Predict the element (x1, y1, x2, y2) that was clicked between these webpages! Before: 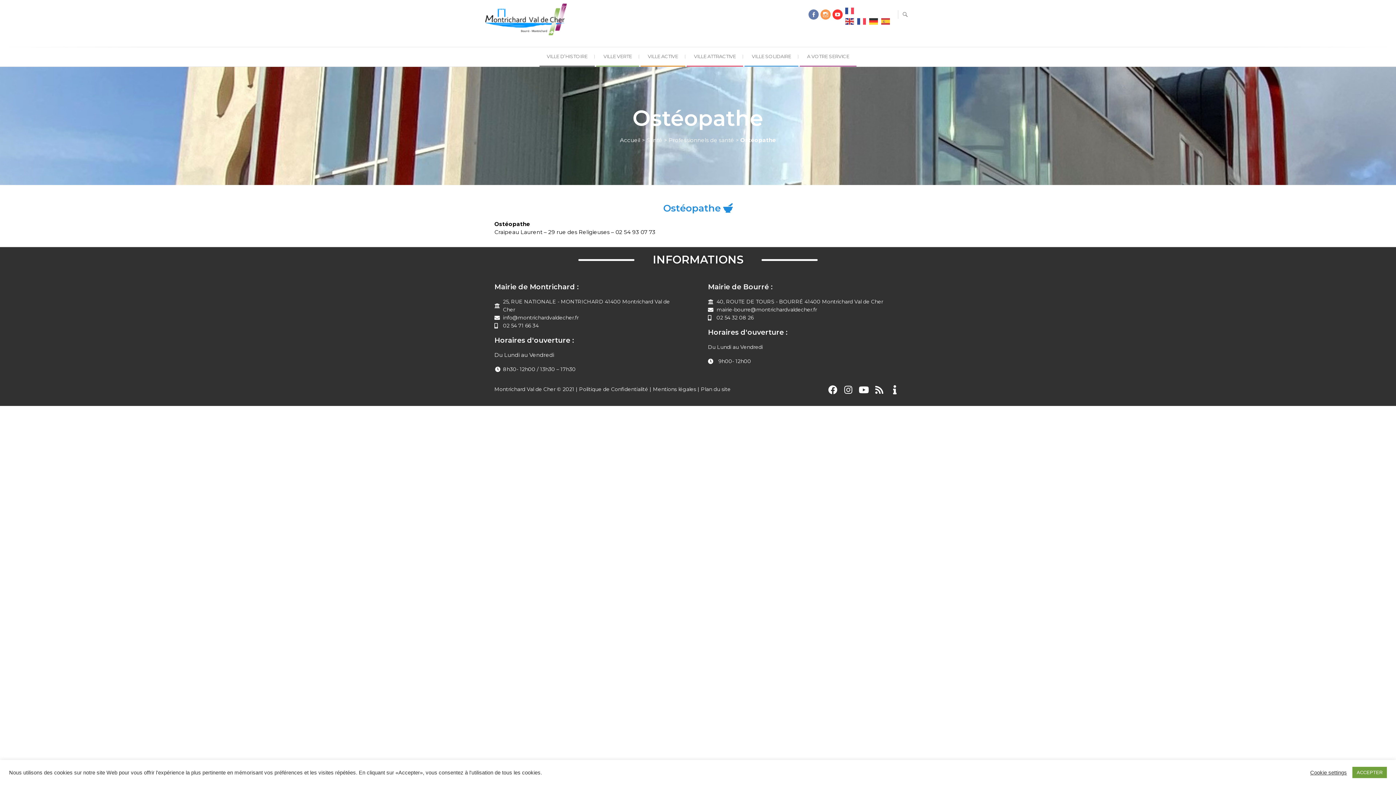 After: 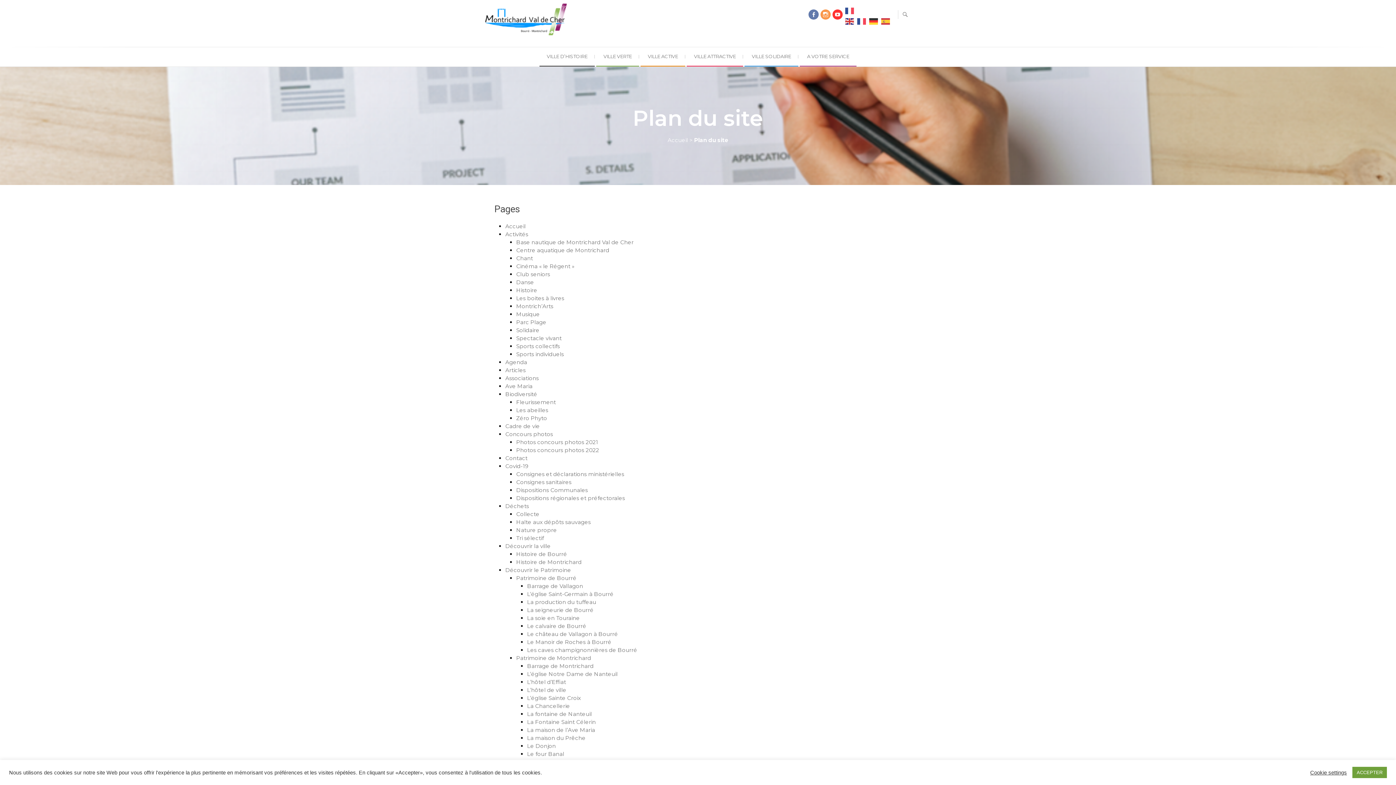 Action: label: Plan du site bbox: (701, 386, 730, 392)